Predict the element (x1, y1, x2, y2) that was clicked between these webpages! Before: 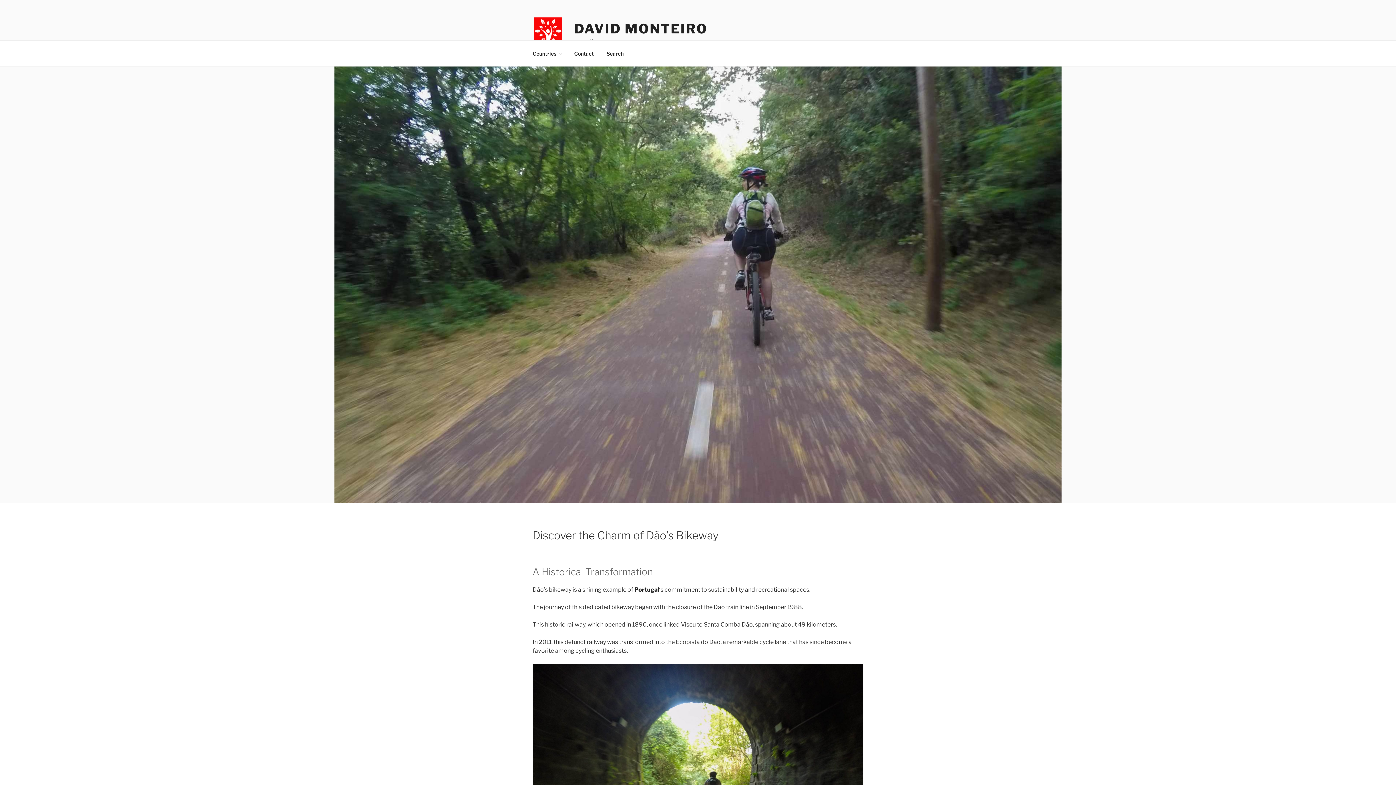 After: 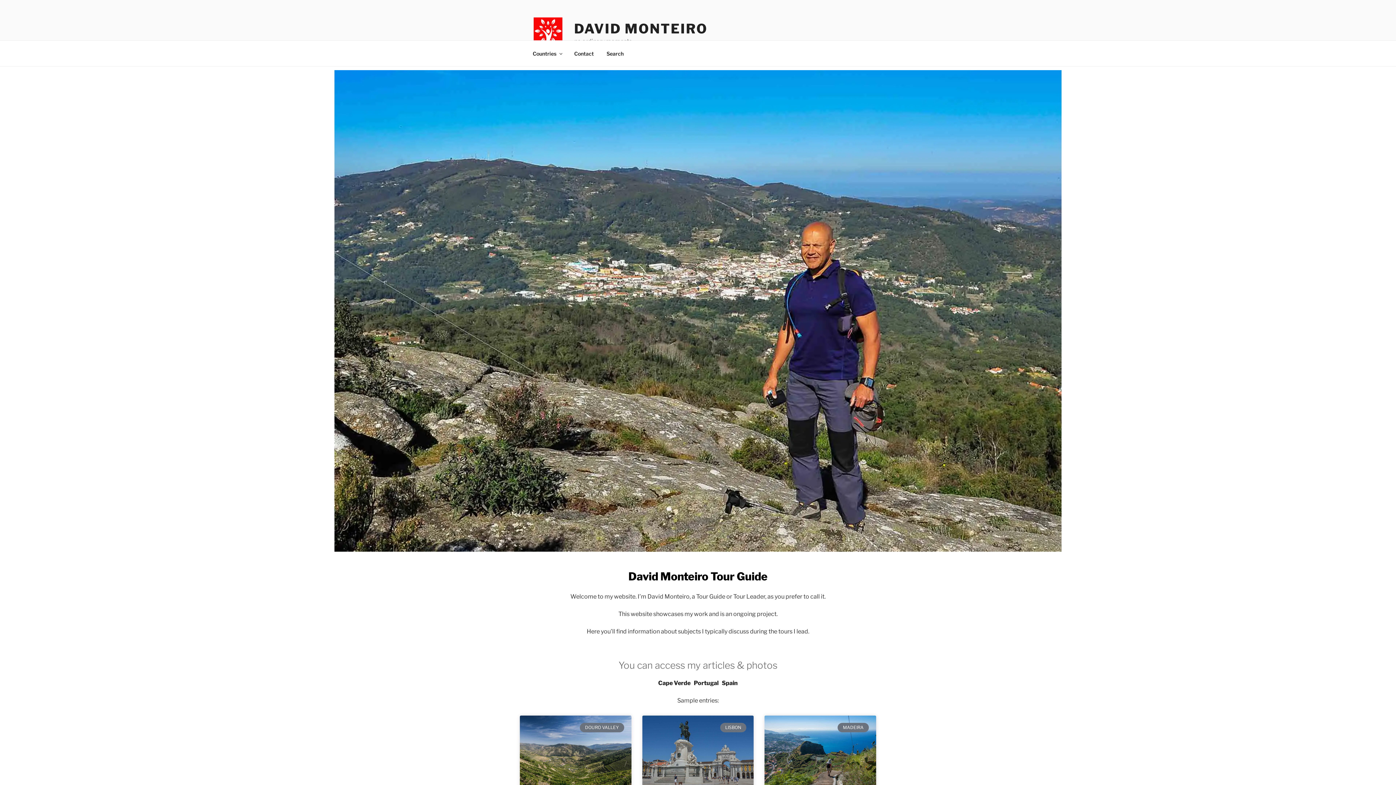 Action: bbox: (533, 17, 574, 49)